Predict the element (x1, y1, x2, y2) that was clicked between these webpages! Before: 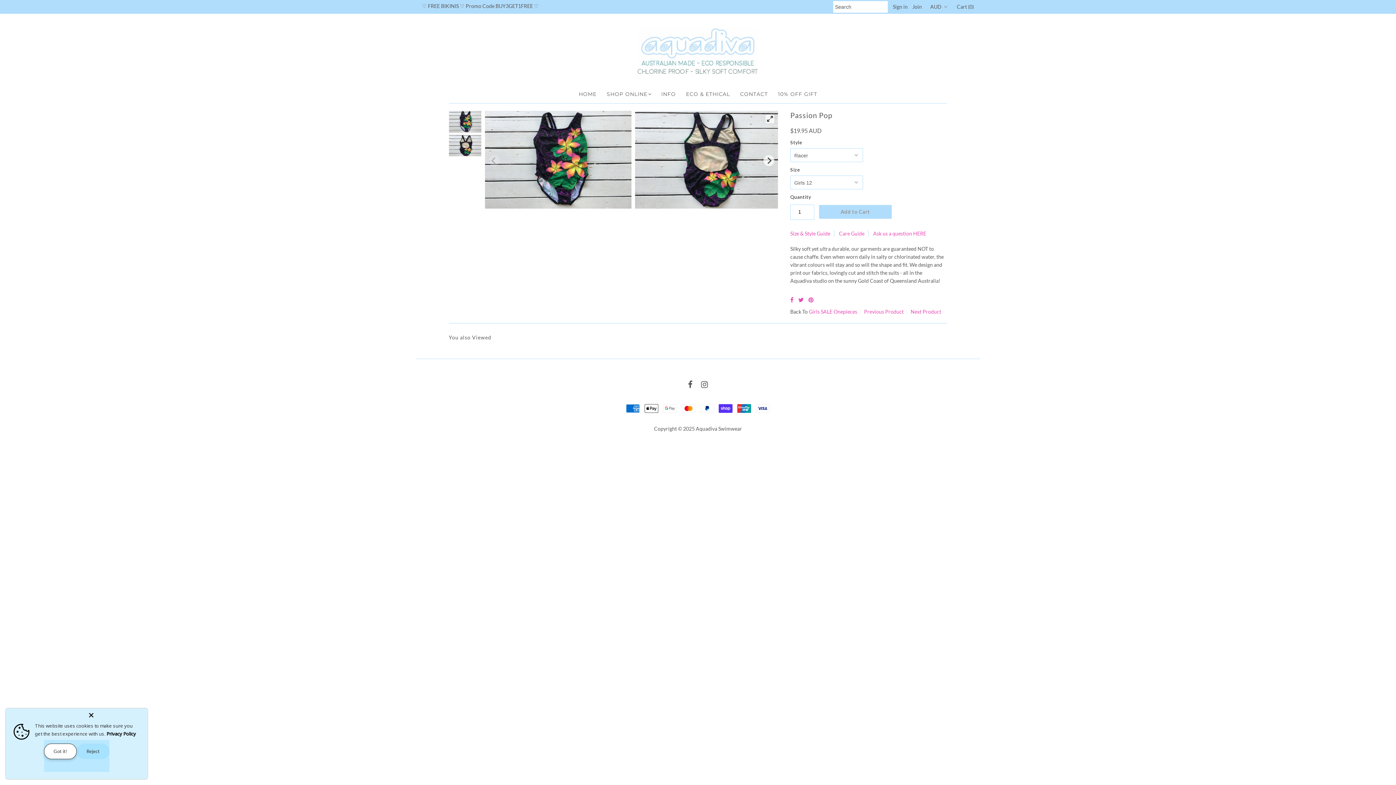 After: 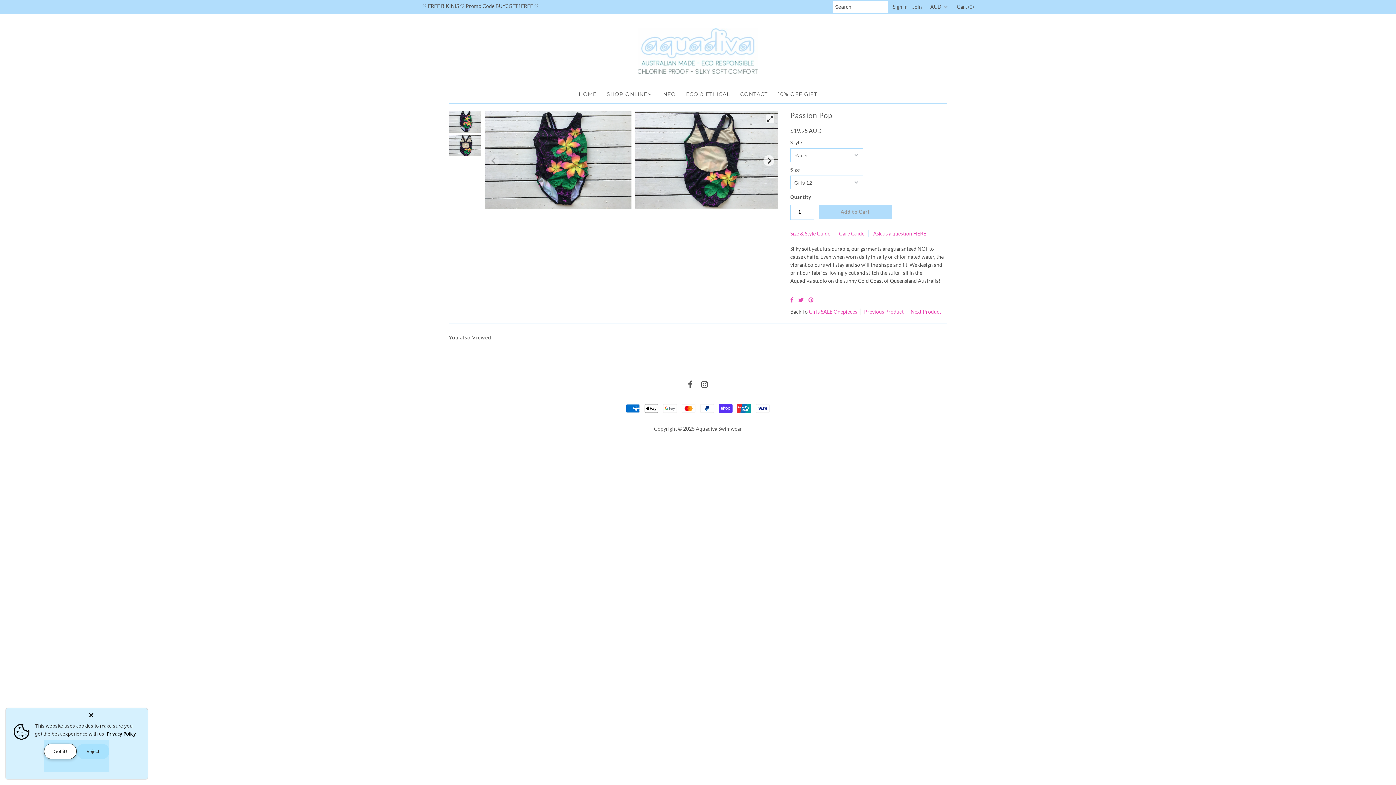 Action: bbox: (701, 380, 708, 388)